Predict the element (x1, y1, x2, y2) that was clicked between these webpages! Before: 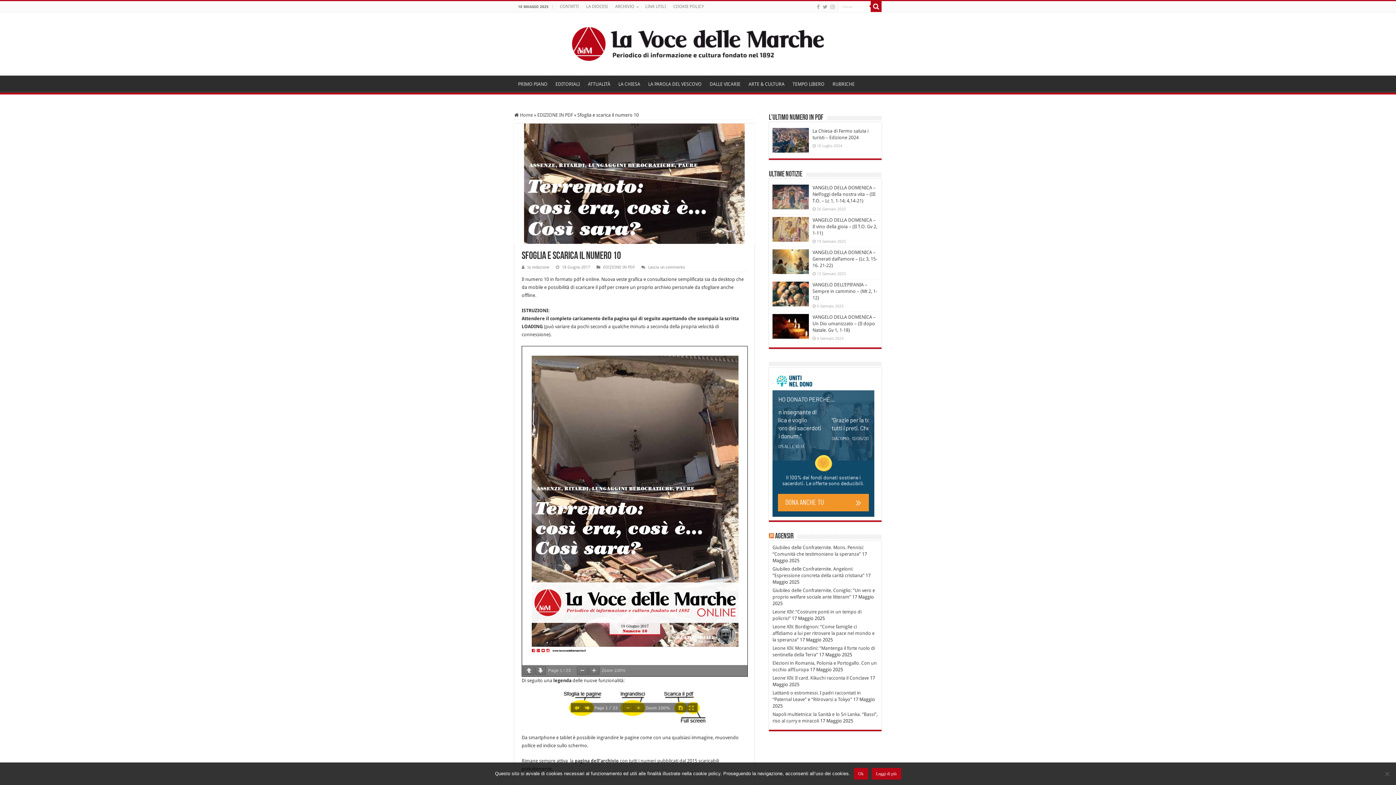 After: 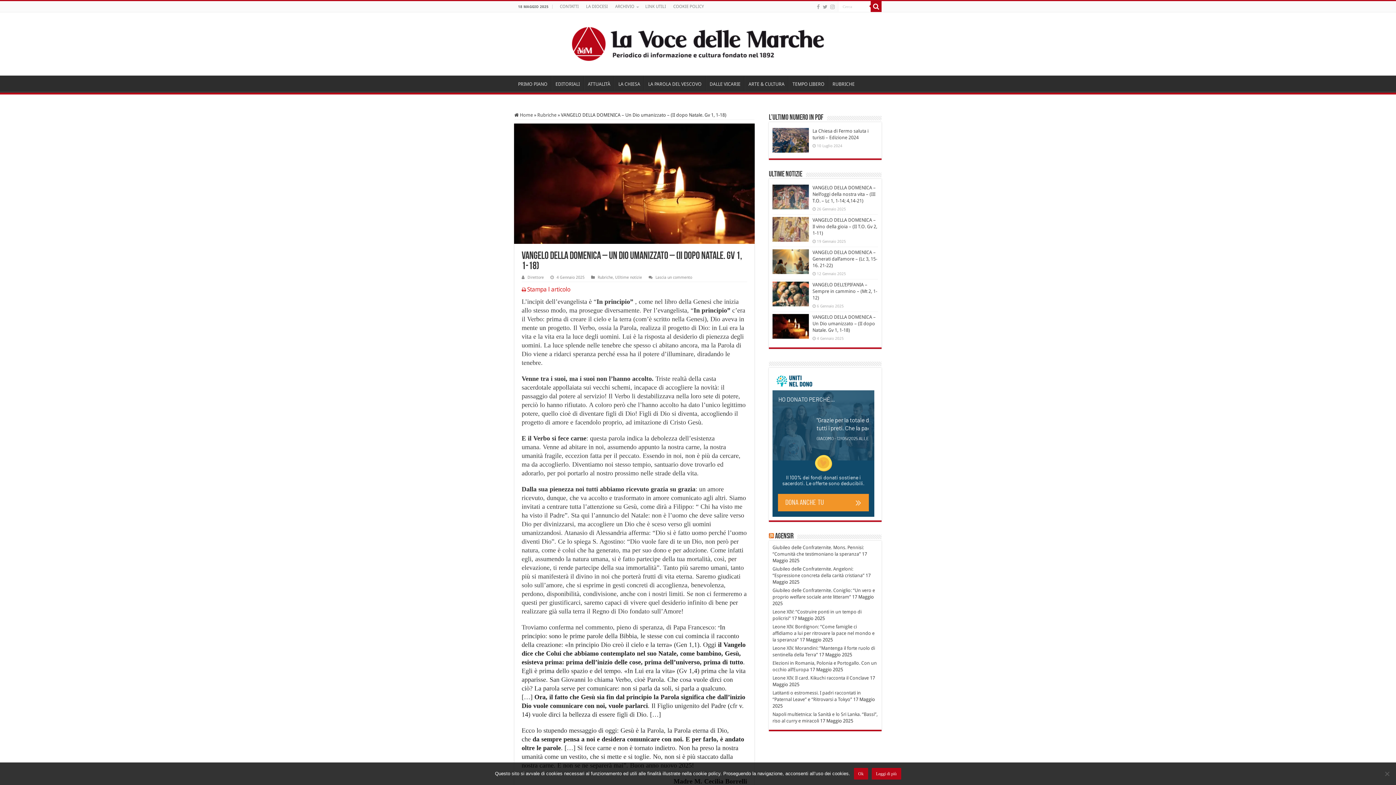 Action: bbox: (772, 314, 809, 339)